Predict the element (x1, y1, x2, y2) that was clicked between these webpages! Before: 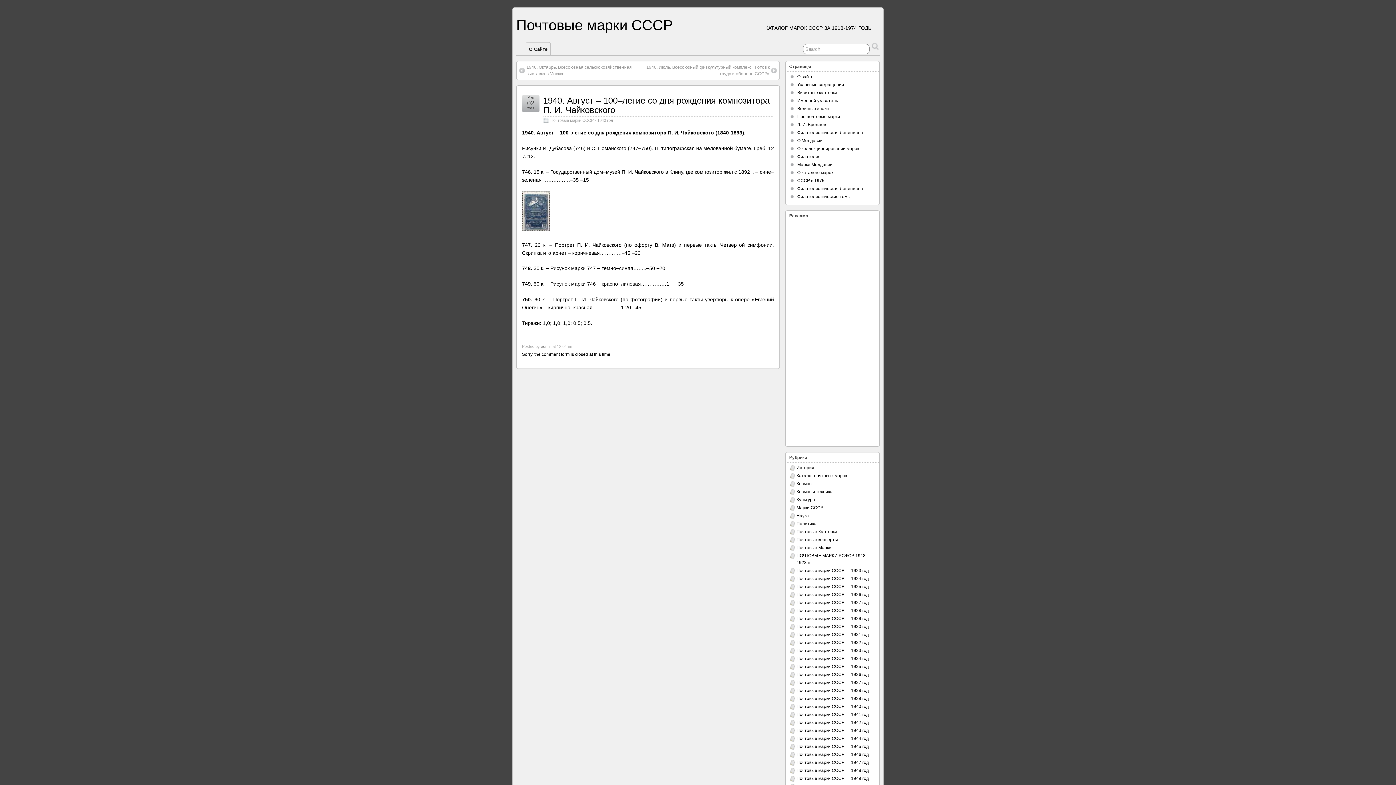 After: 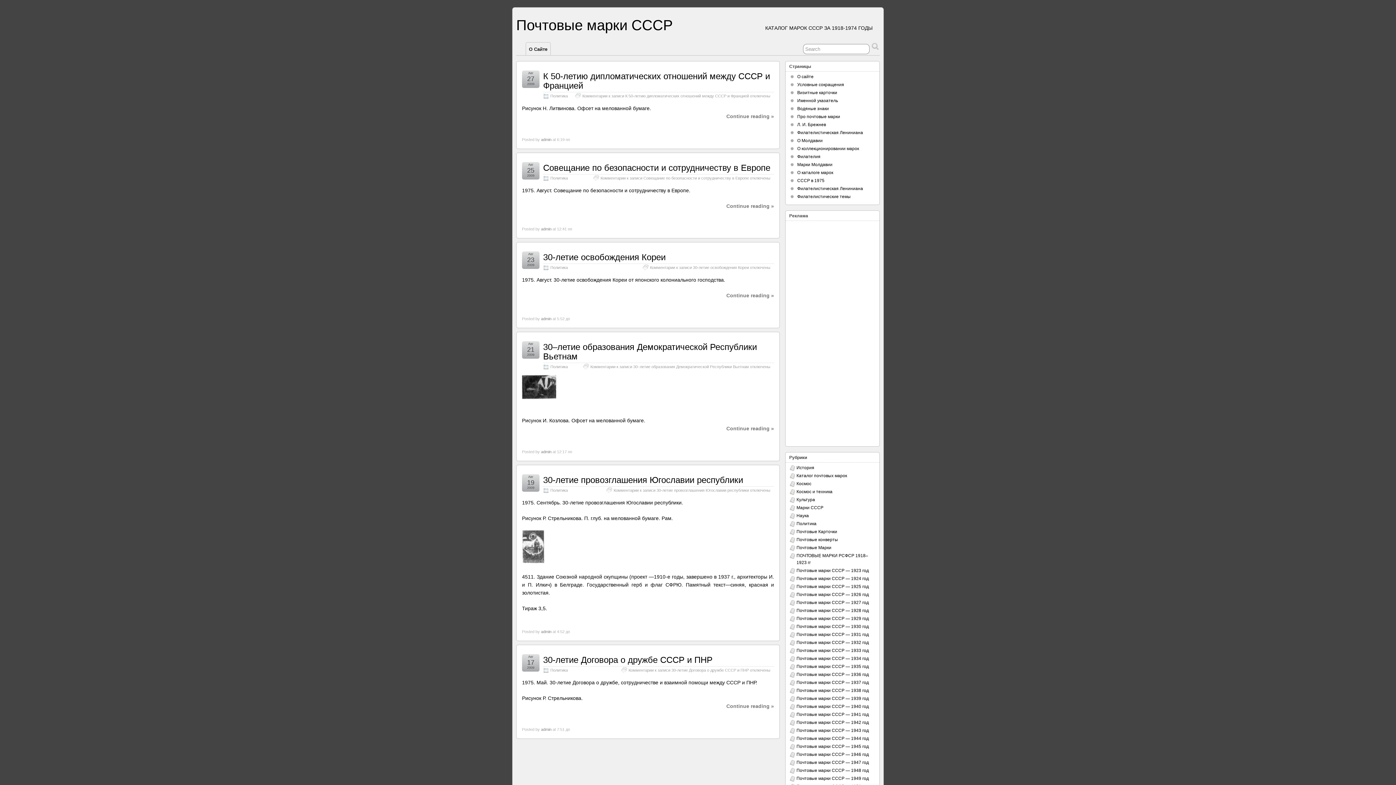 Action: label: Политика bbox: (796, 521, 816, 526)